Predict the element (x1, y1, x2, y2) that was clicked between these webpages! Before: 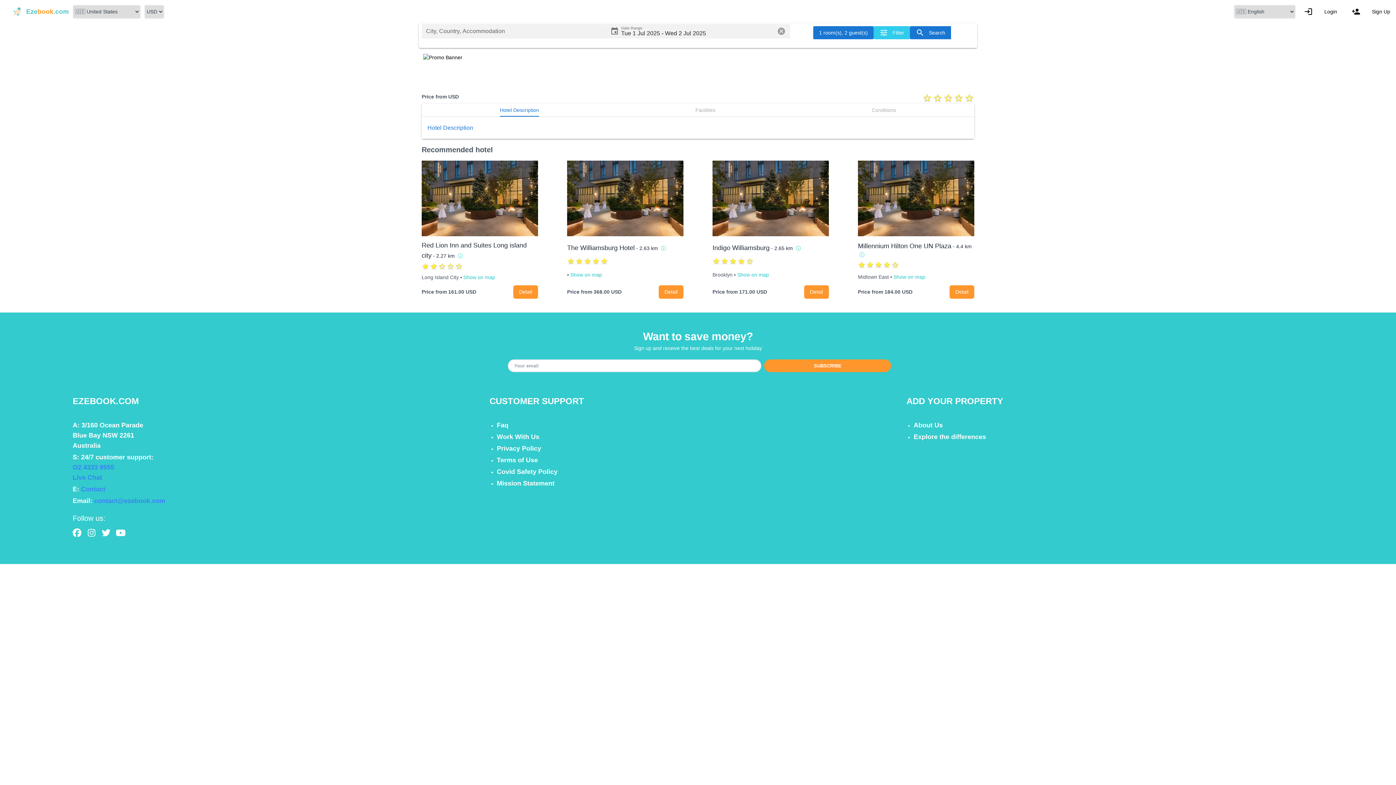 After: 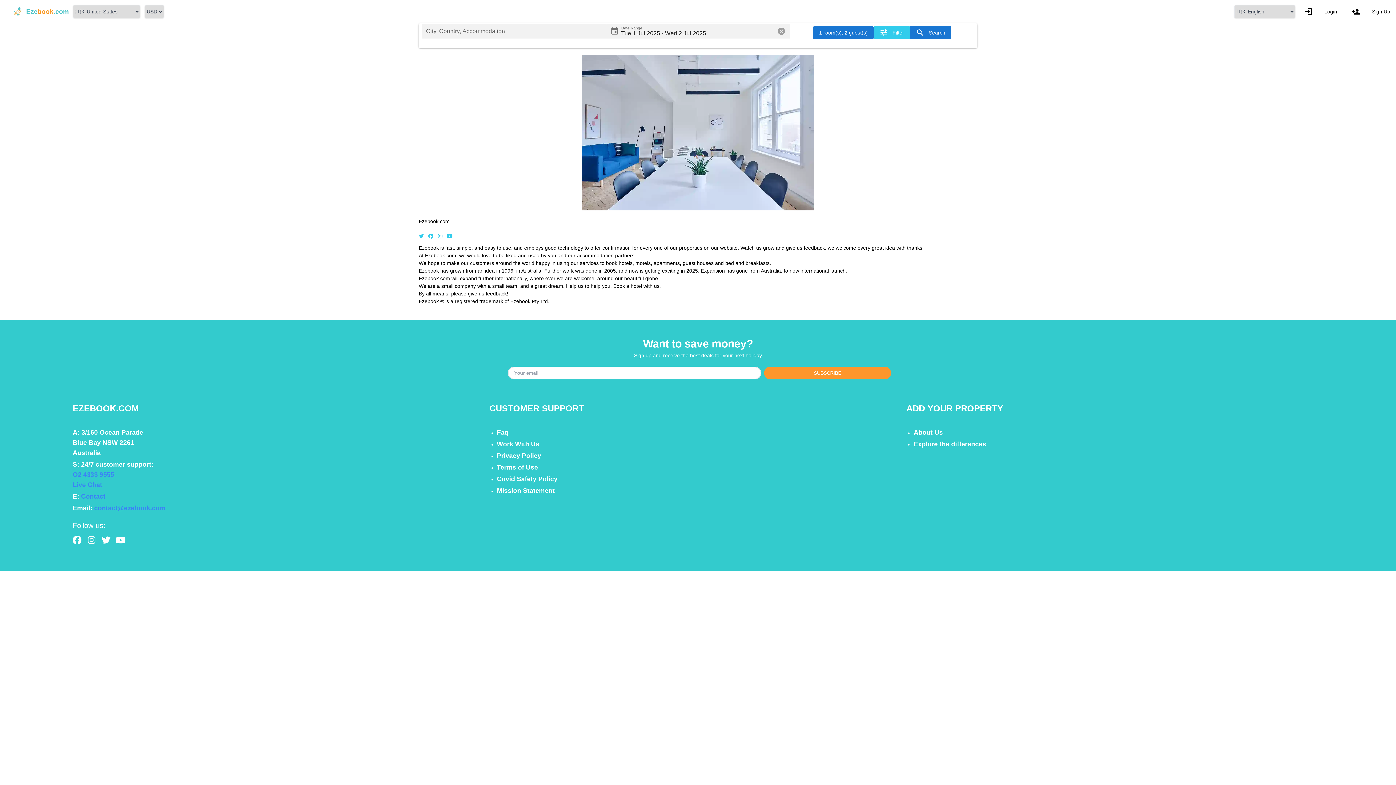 Action: bbox: (913, 420, 1323, 430) label: About Us